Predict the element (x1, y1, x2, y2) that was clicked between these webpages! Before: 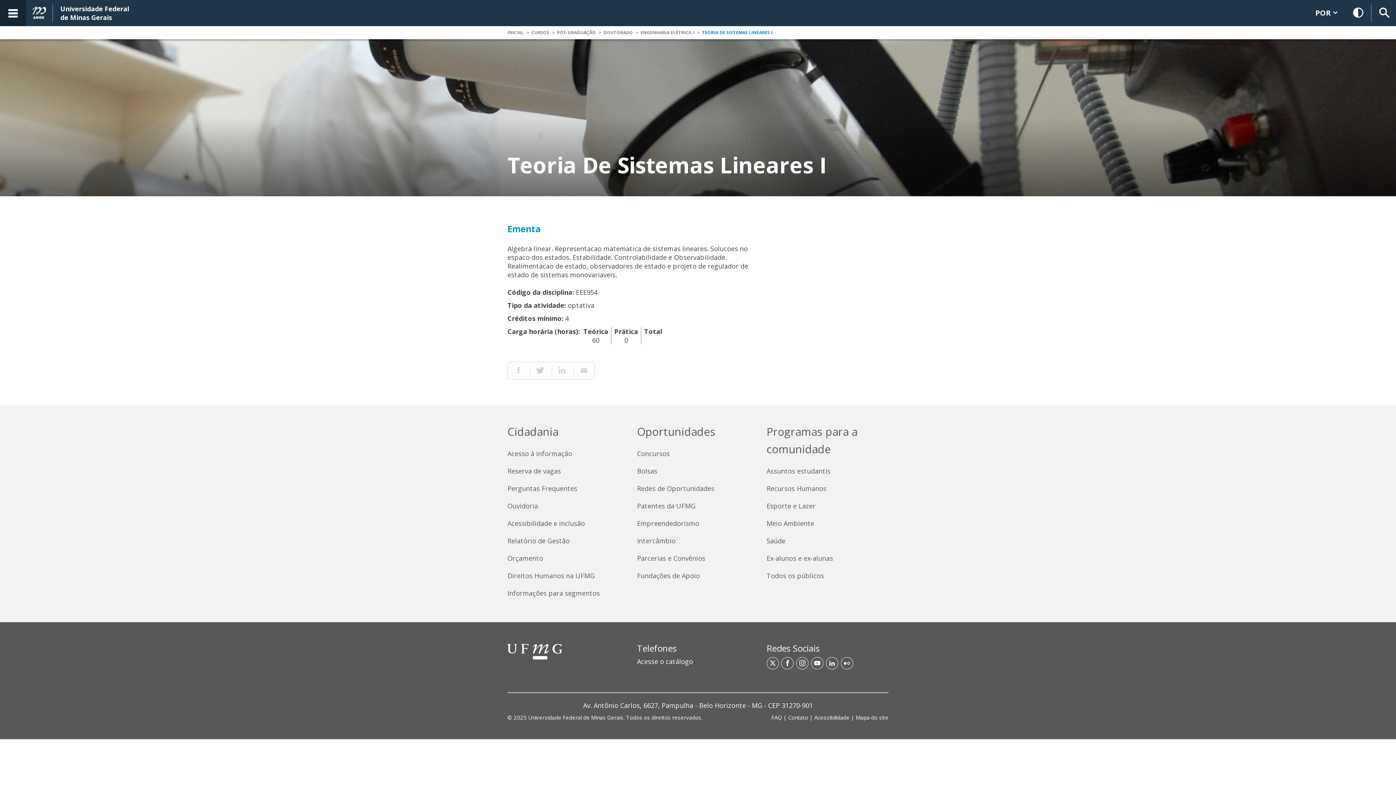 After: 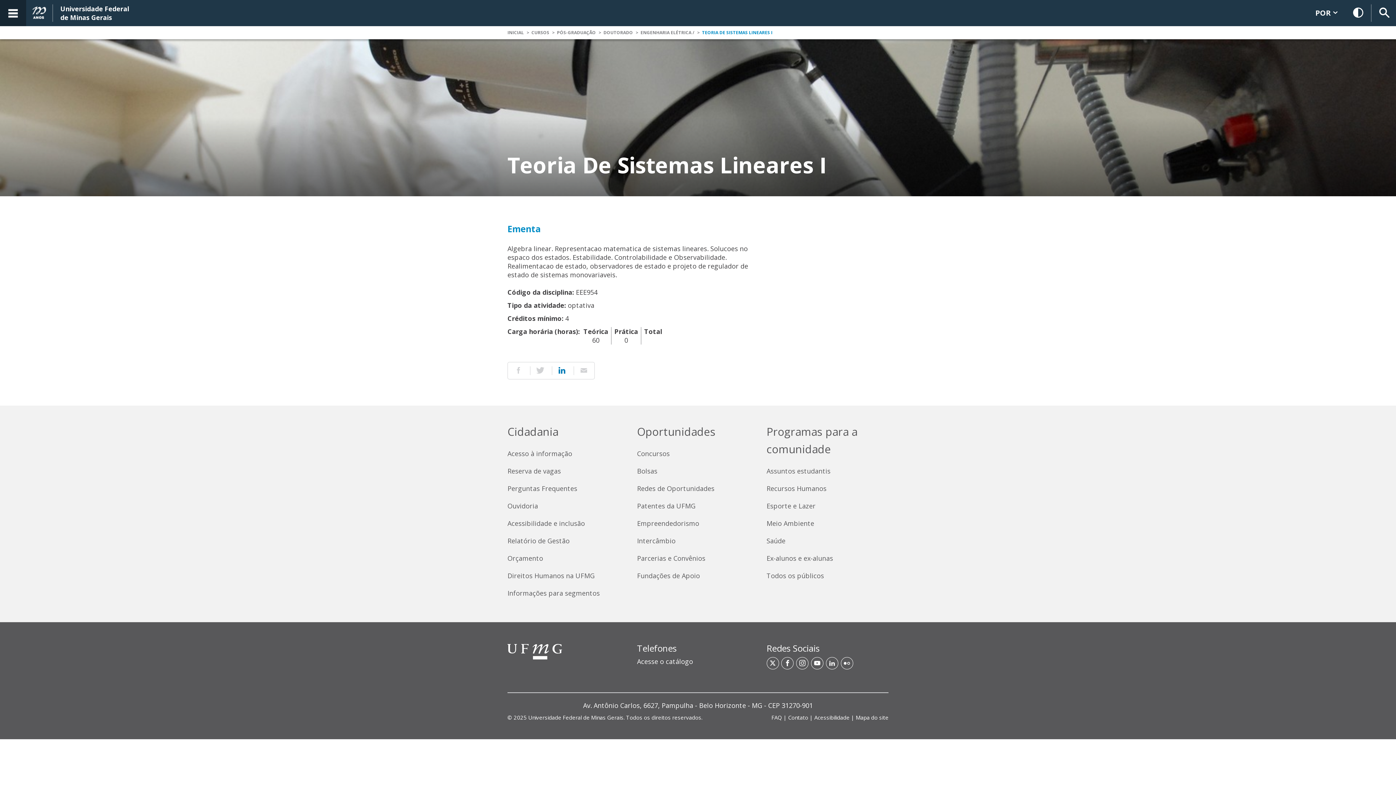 Action: bbox: (552, 367, 572, 373)